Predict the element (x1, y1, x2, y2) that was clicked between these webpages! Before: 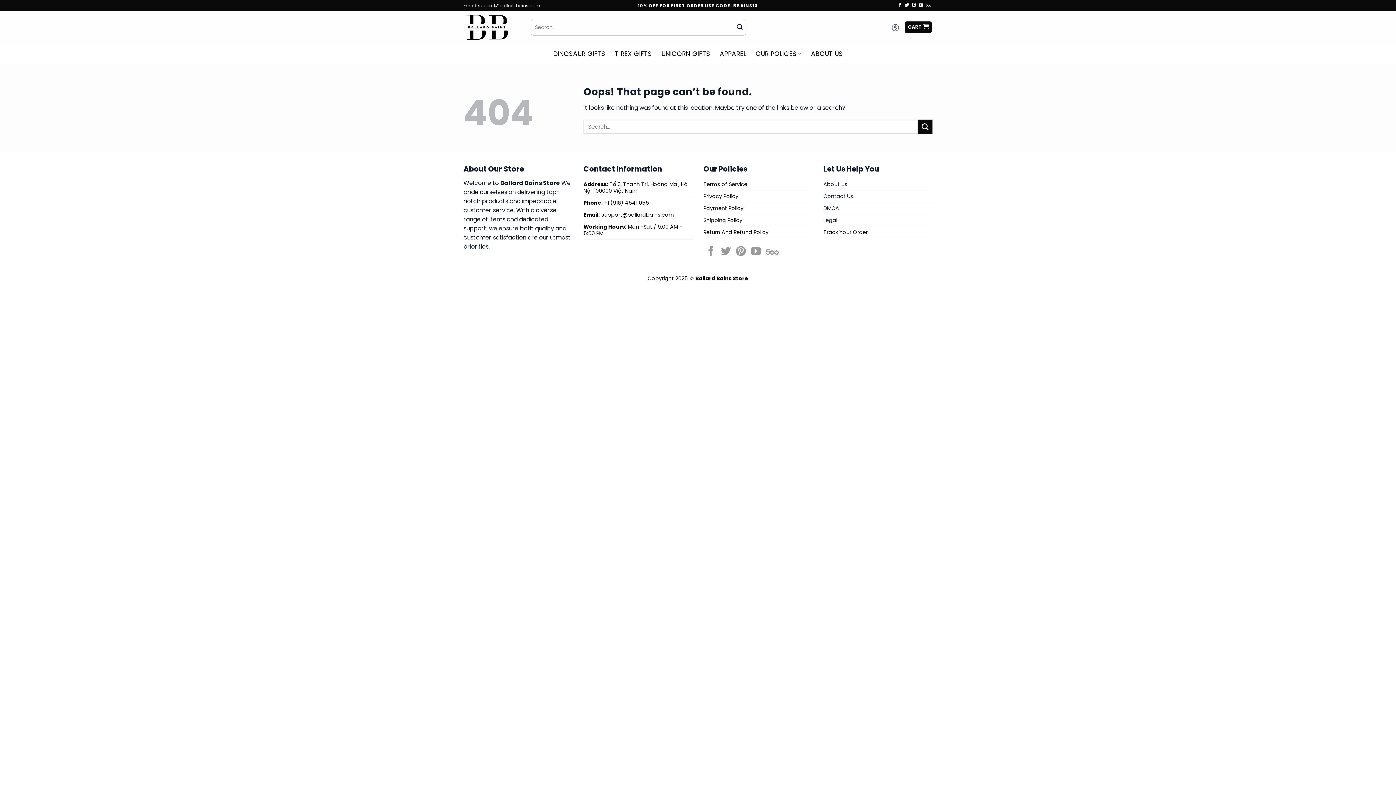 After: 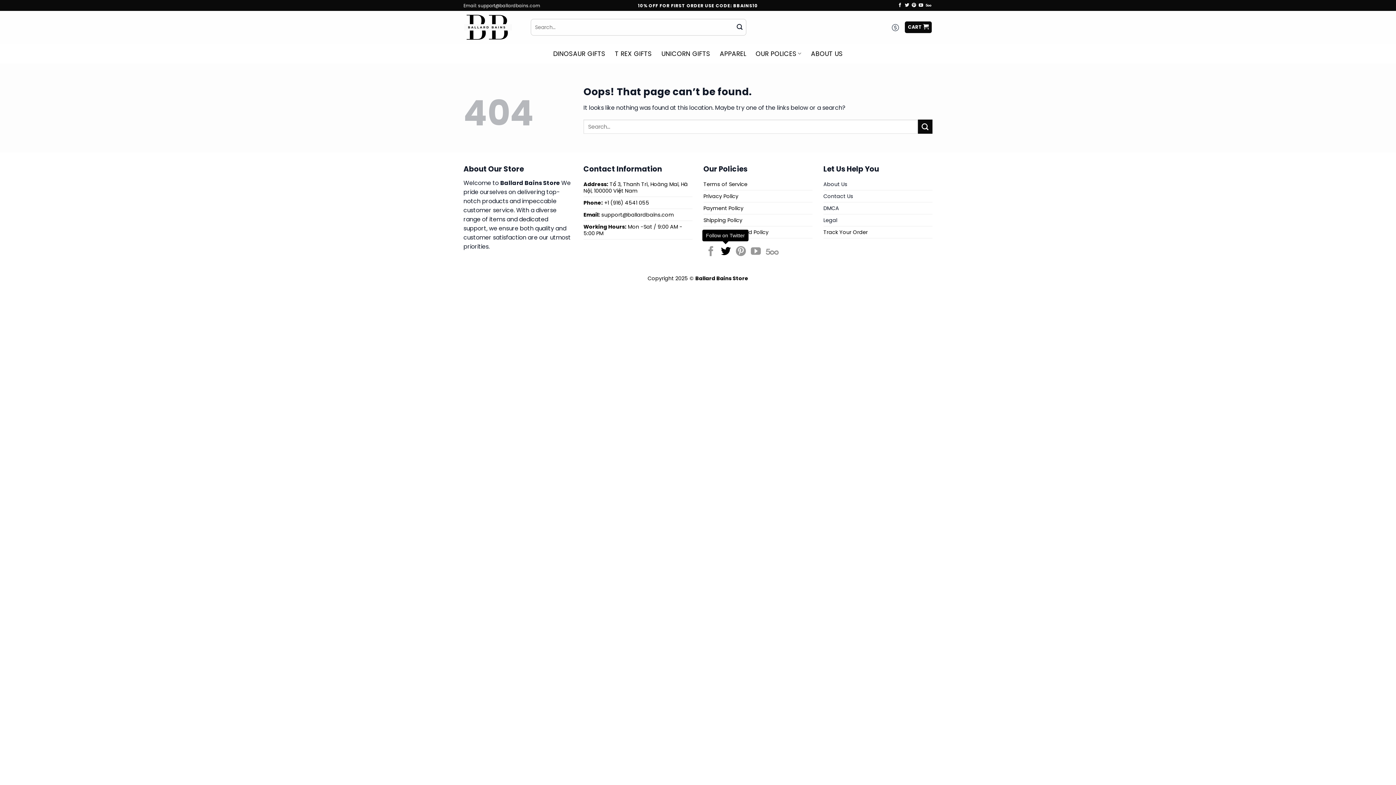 Action: bbox: (721, 246, 731, 257) label: Follow on Twitter